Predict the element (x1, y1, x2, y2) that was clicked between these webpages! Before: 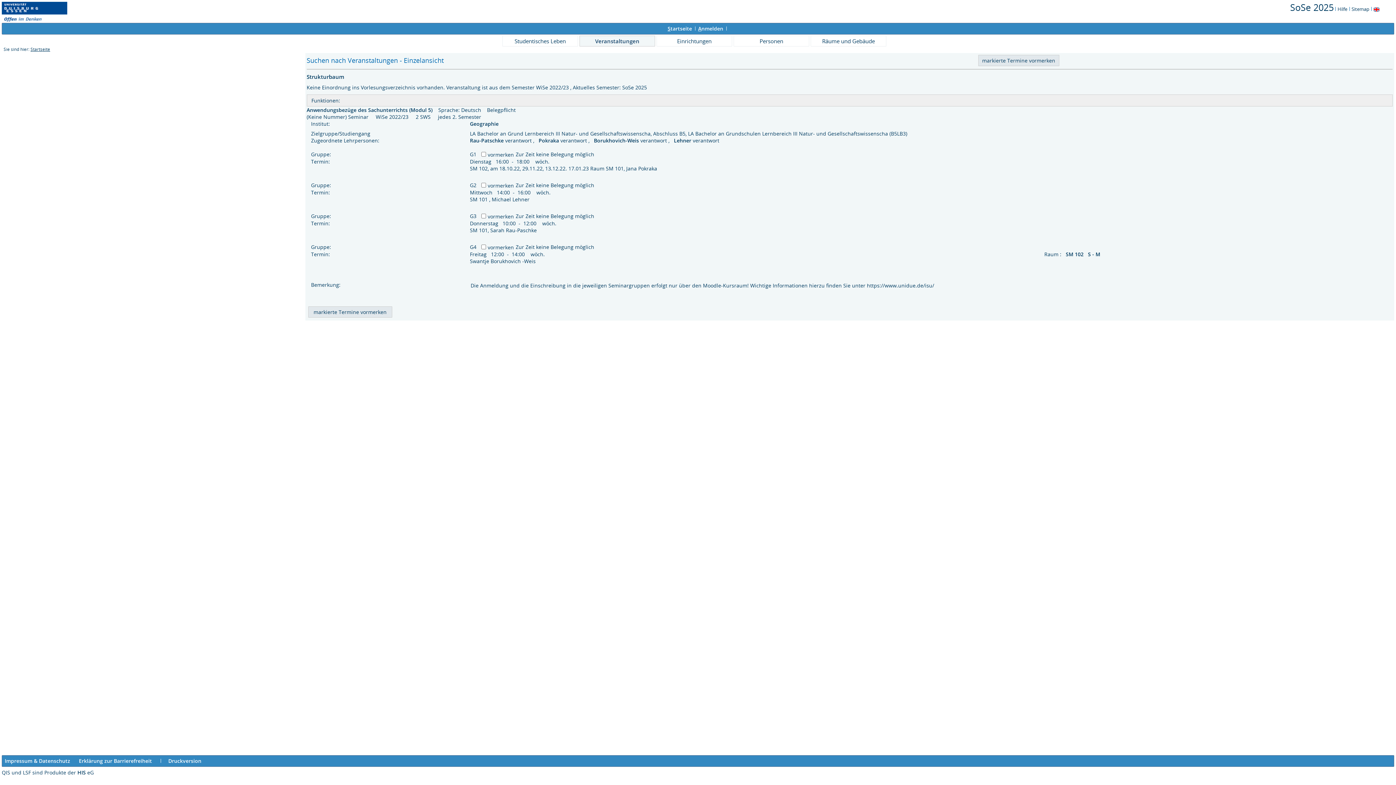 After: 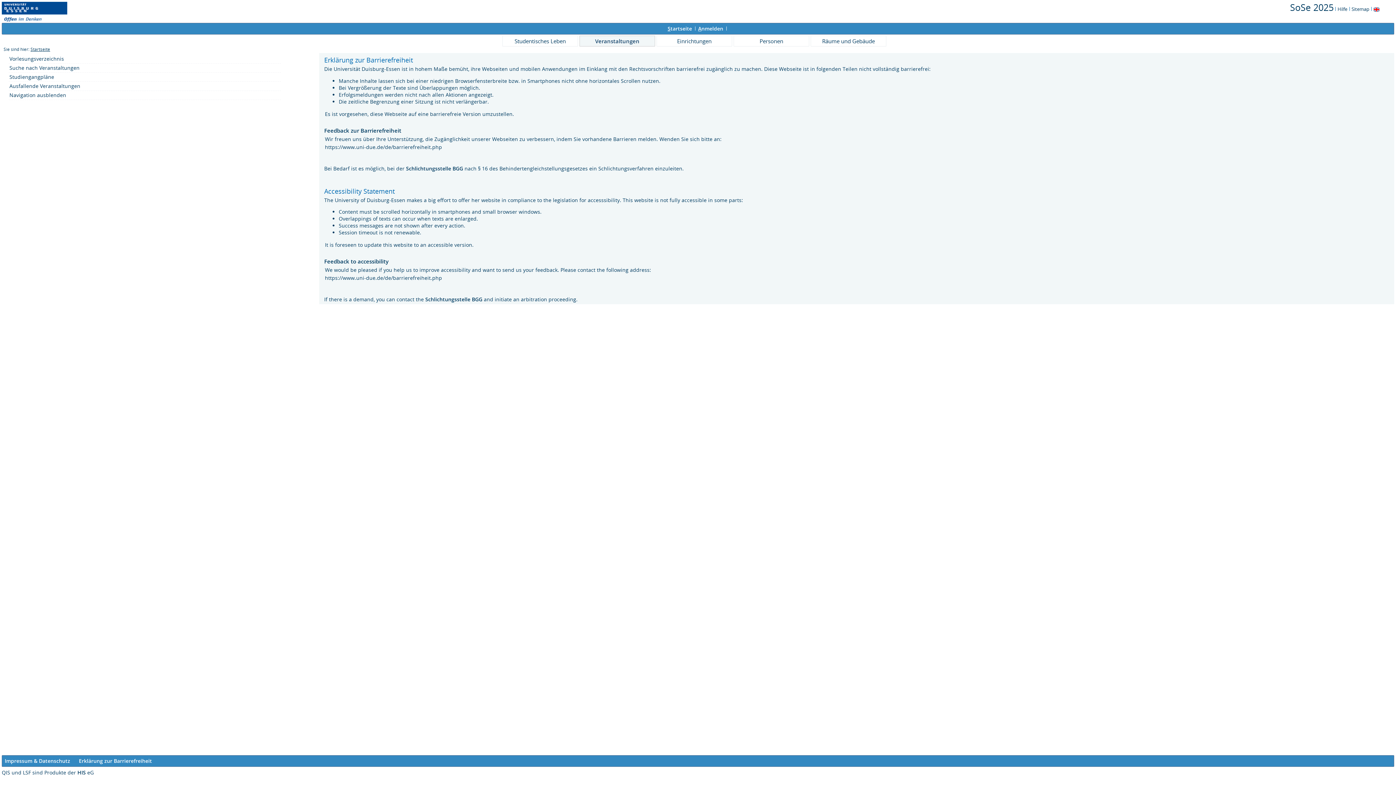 Action: bbox: (78, 757, 152, 764) label: Erklärung zur Barrierefreiheit